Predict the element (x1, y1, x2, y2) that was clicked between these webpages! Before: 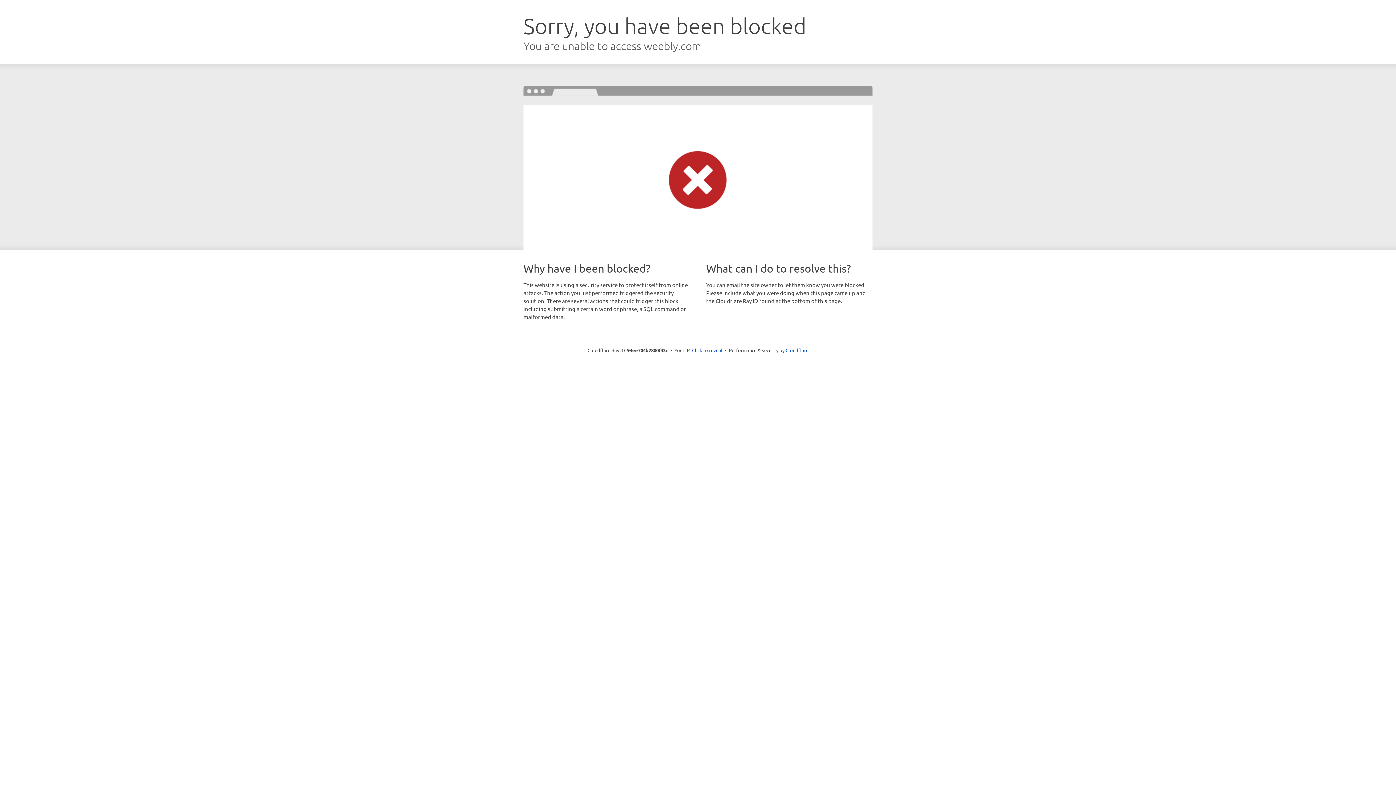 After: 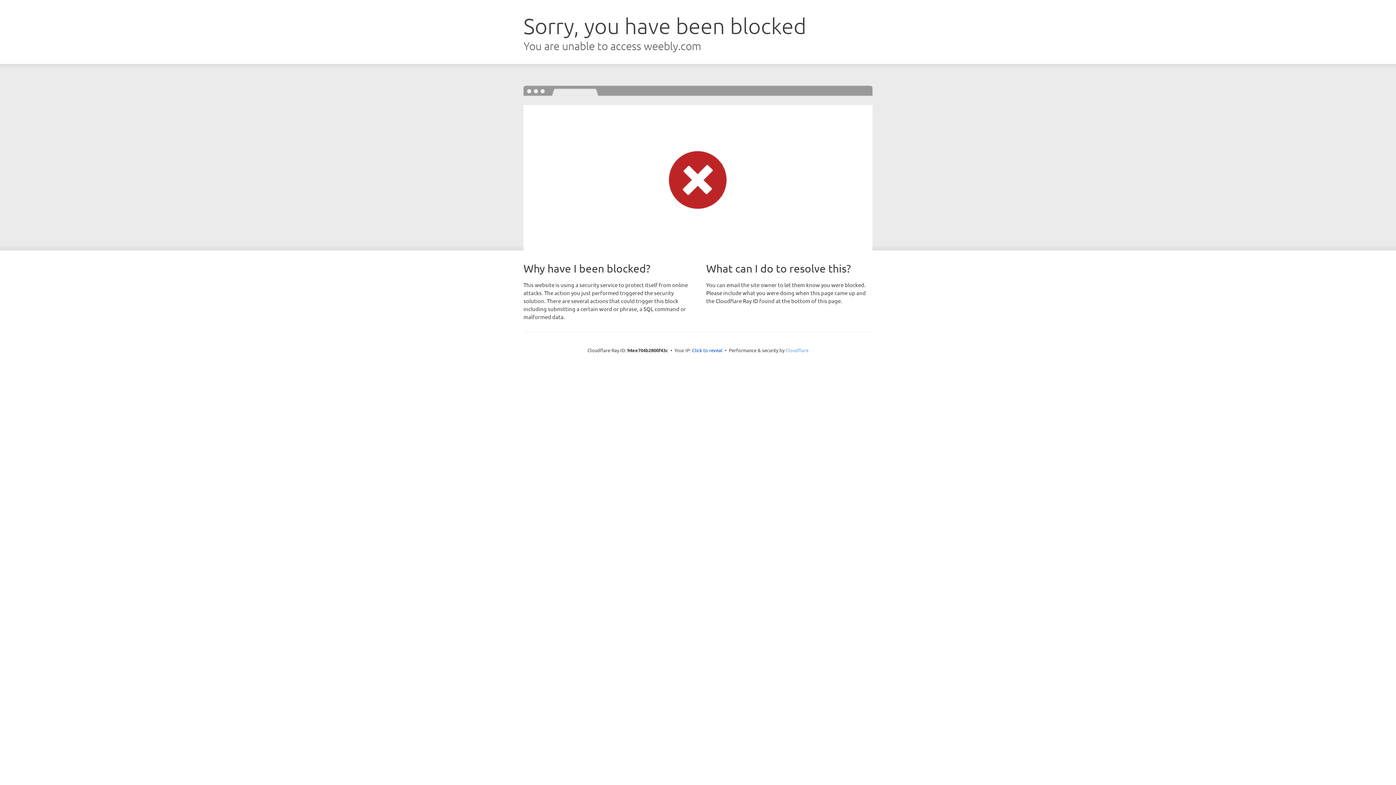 Action: label: Cloudflare bbox: (785, 347, 808, 353)